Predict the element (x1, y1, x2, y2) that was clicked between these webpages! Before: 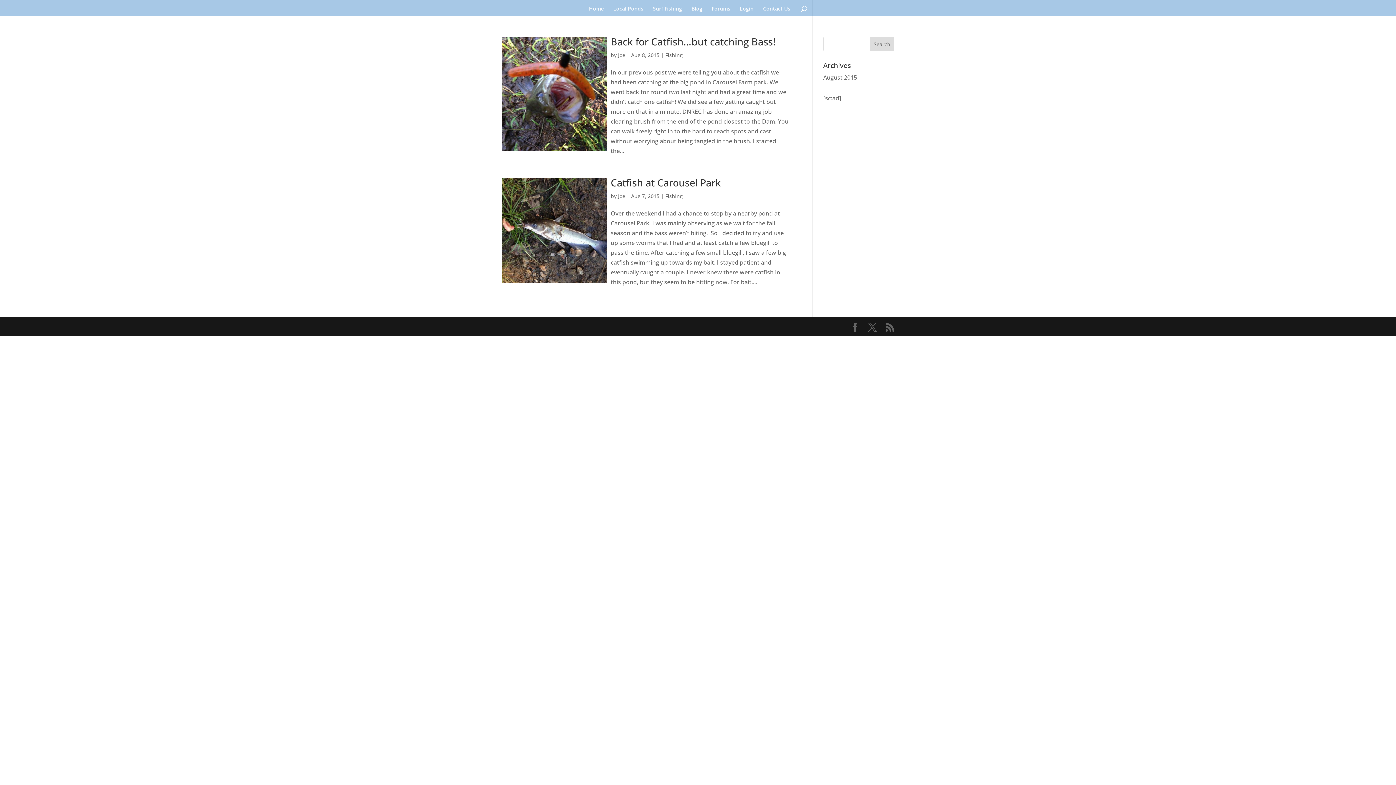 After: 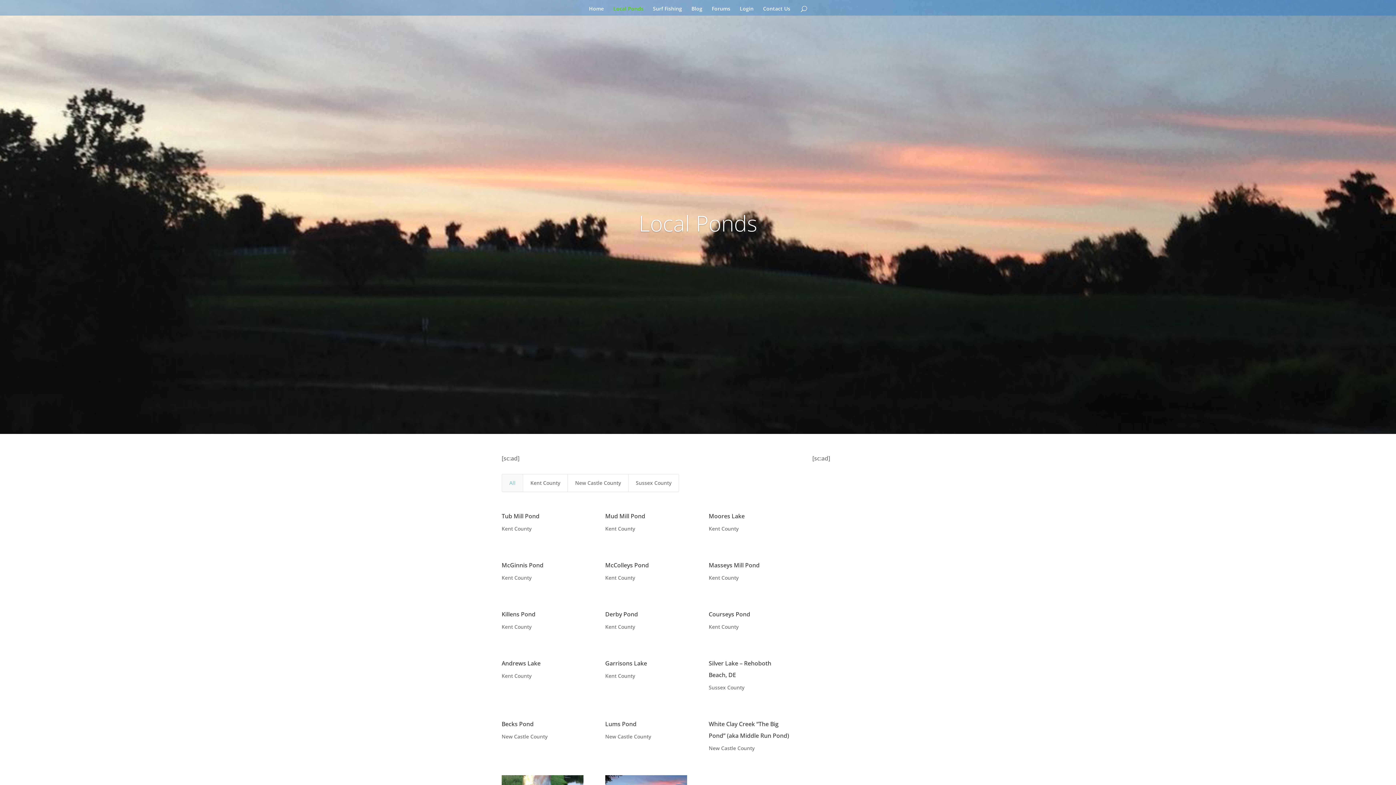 Action: bbox: (613, 6, 643, 15) label: Local Ponds